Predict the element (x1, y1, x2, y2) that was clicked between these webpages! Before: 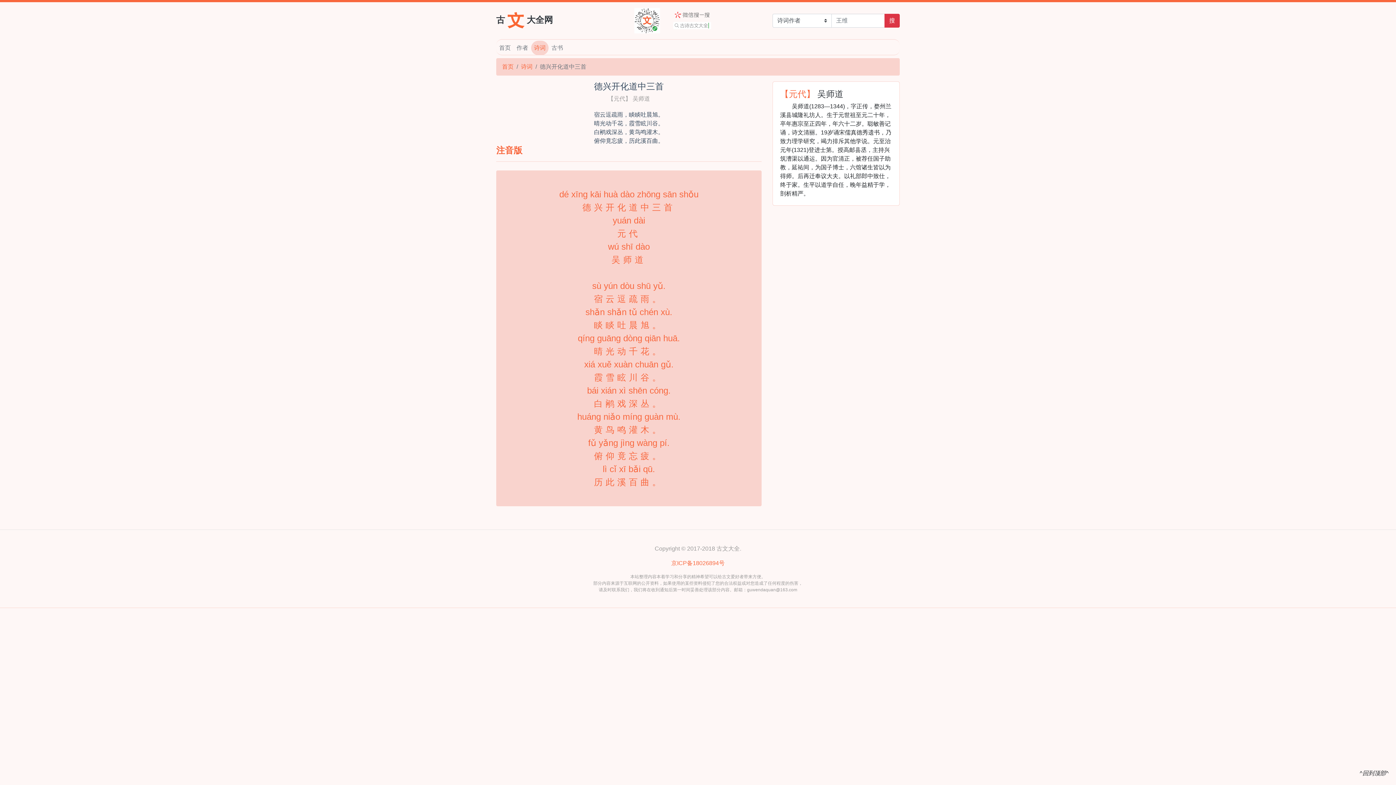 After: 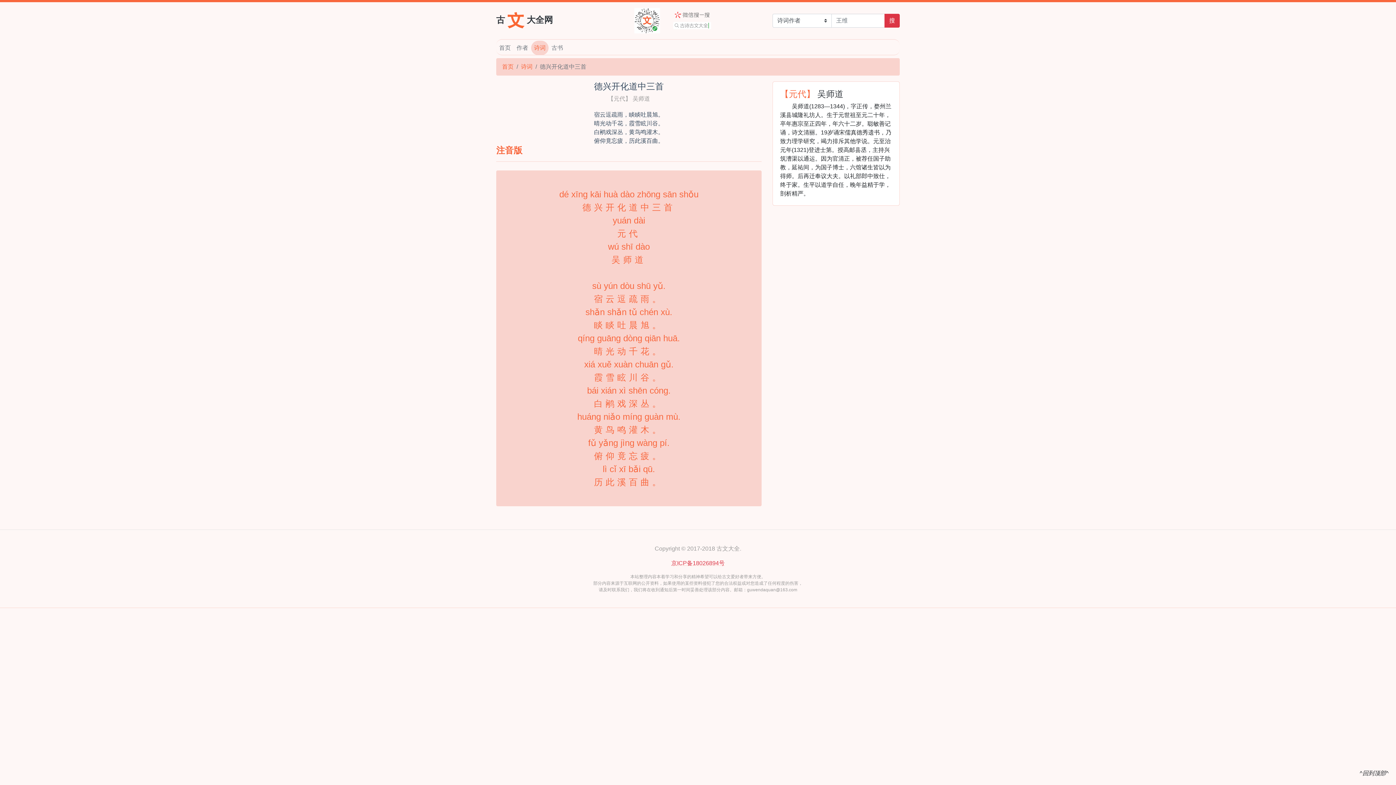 Action: label: 京ICP备18026894号 bbox: (671, 560, 724, 566)